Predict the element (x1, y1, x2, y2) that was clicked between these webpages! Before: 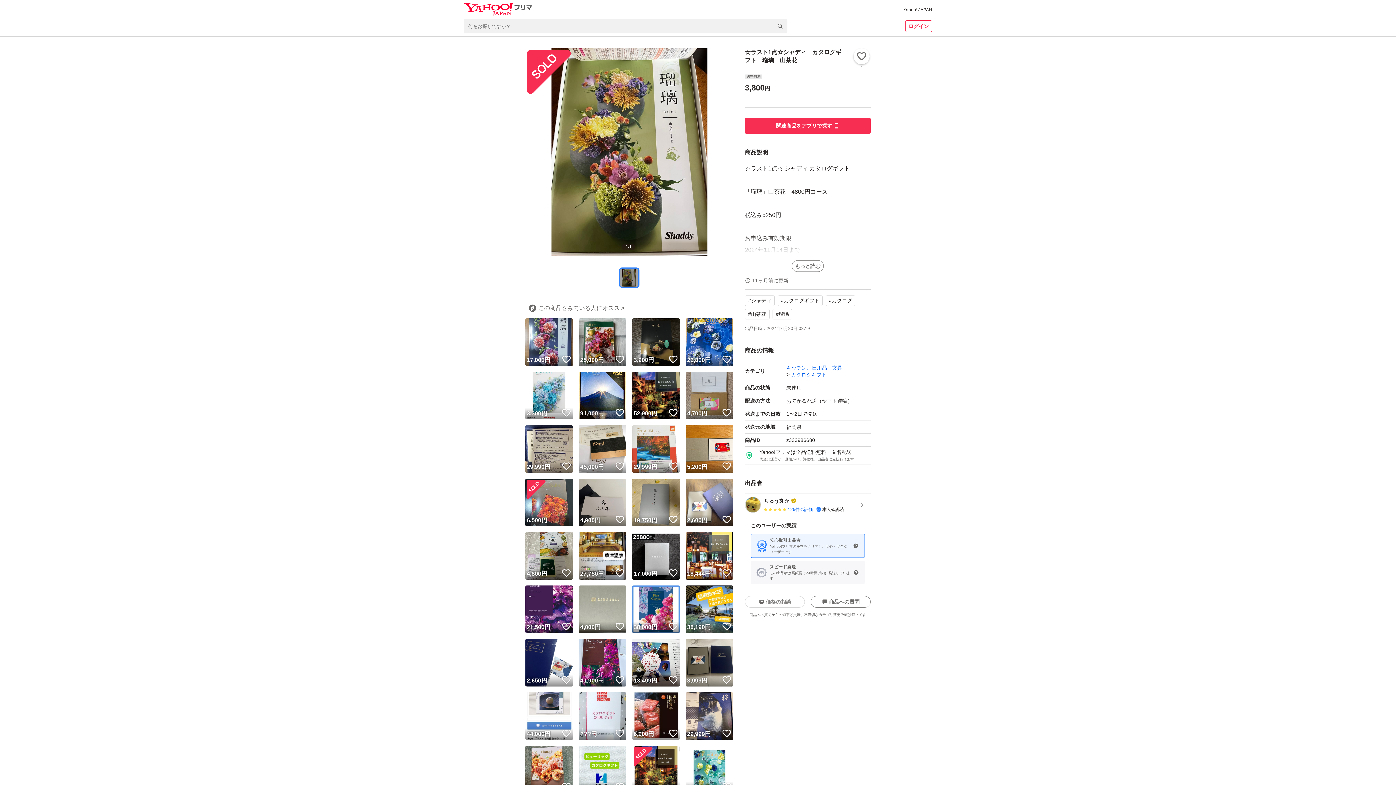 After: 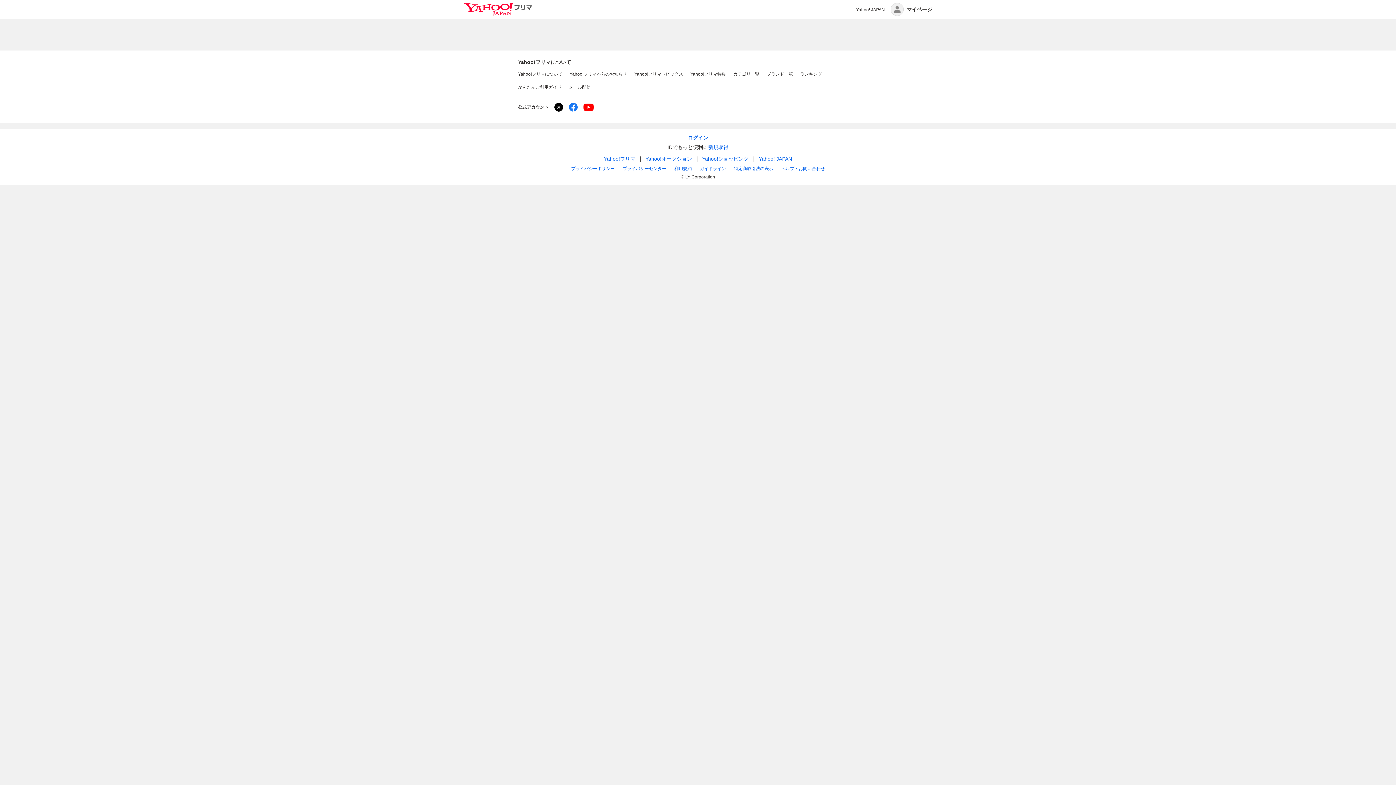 Action: bbox: (745, 494, 862, 516) label: ちゅう丸☆

125件の評価

本人確認済